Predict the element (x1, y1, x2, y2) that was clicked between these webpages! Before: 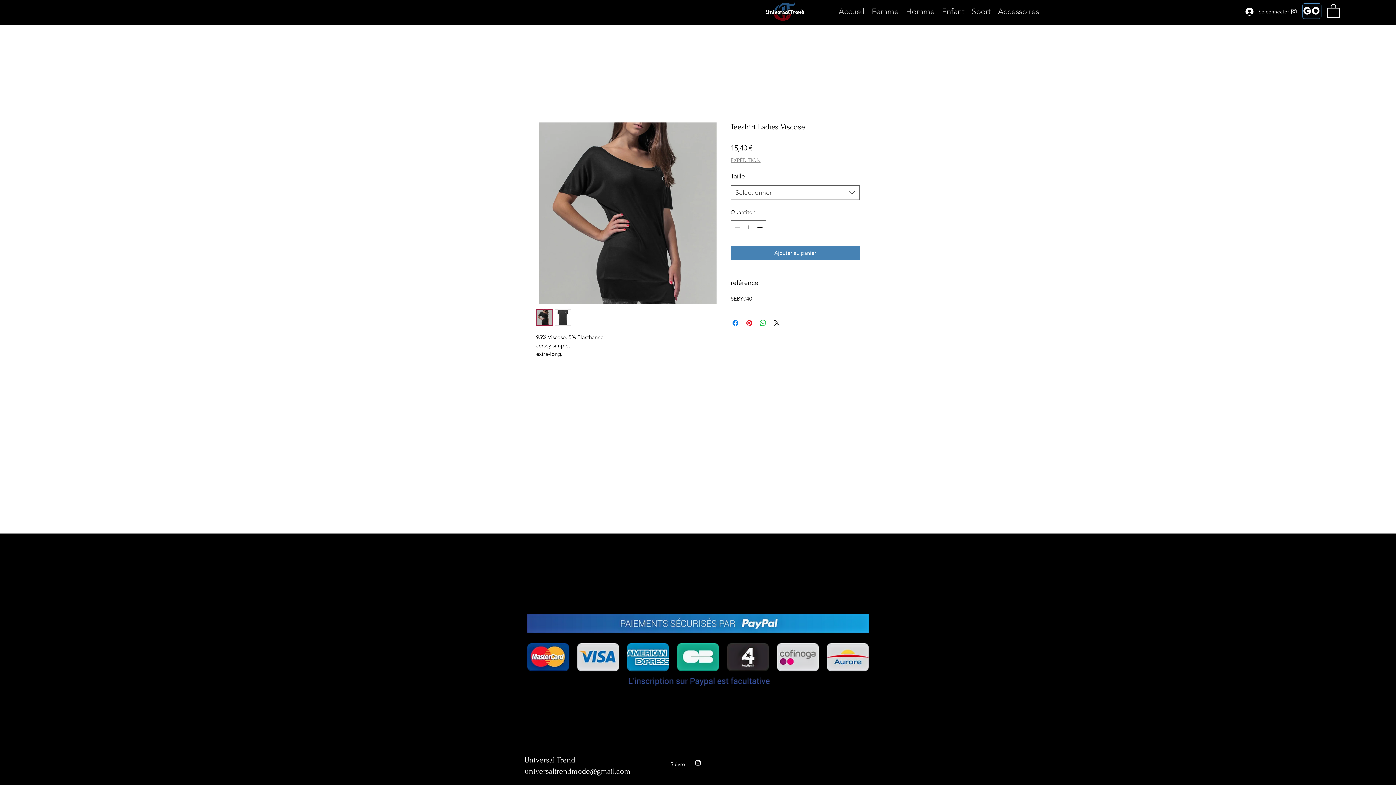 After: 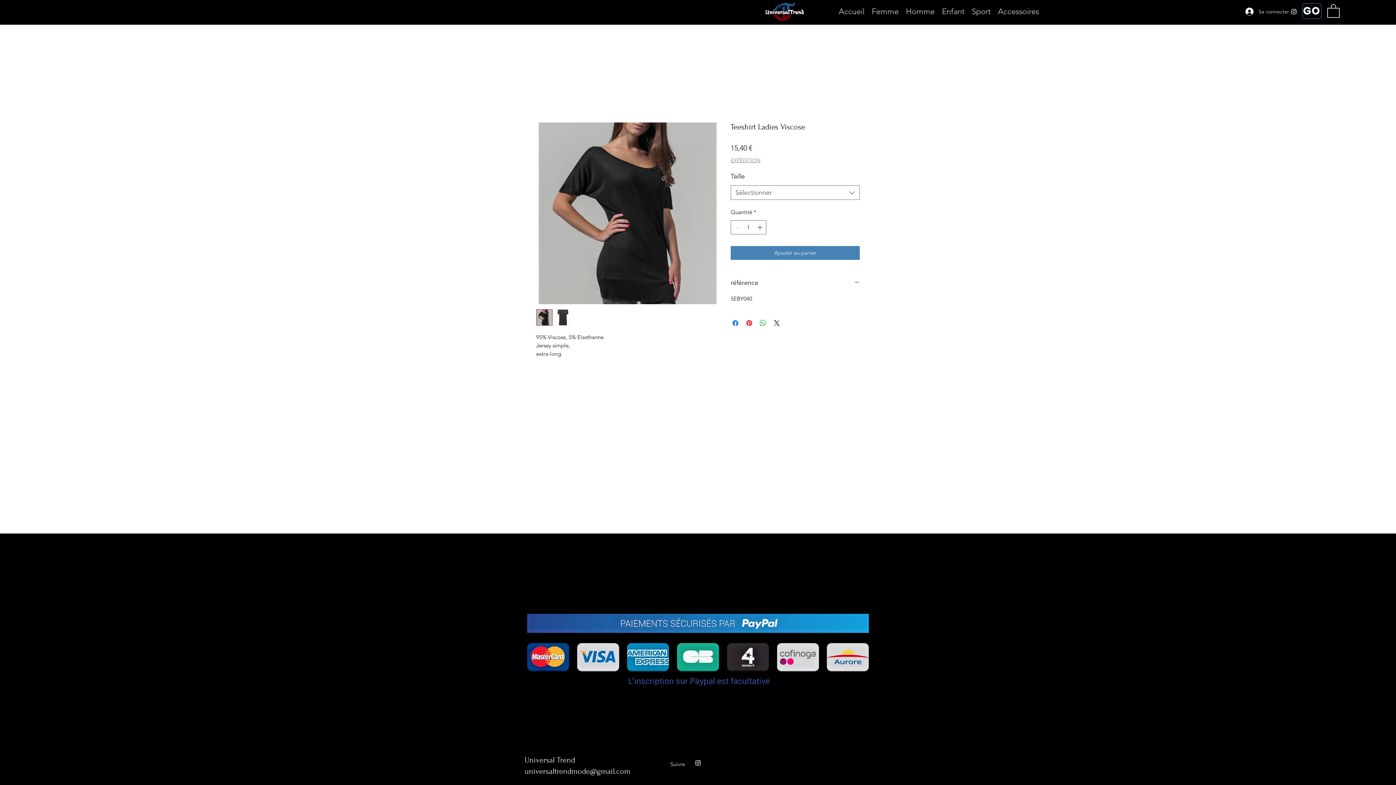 Action: bbox: (554, 309, 571, 325)